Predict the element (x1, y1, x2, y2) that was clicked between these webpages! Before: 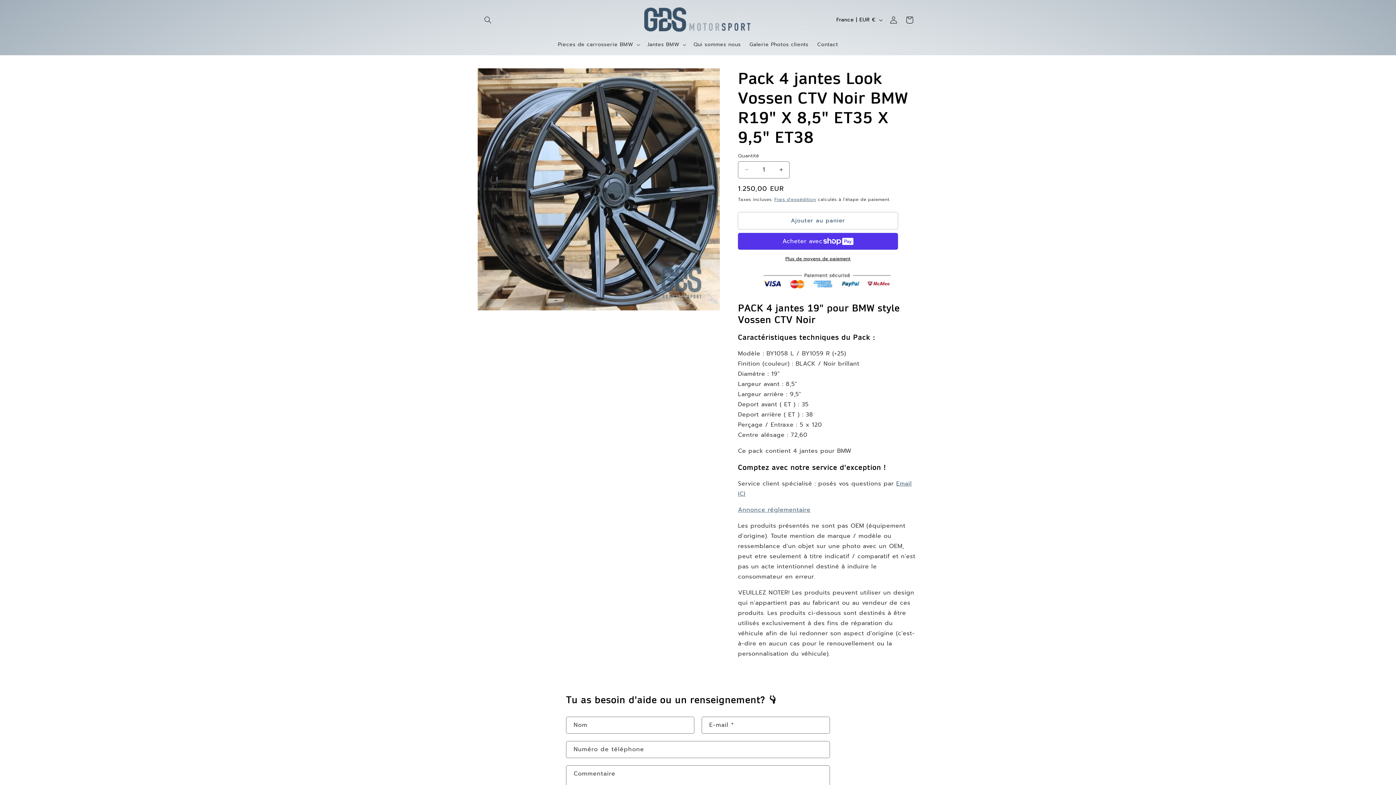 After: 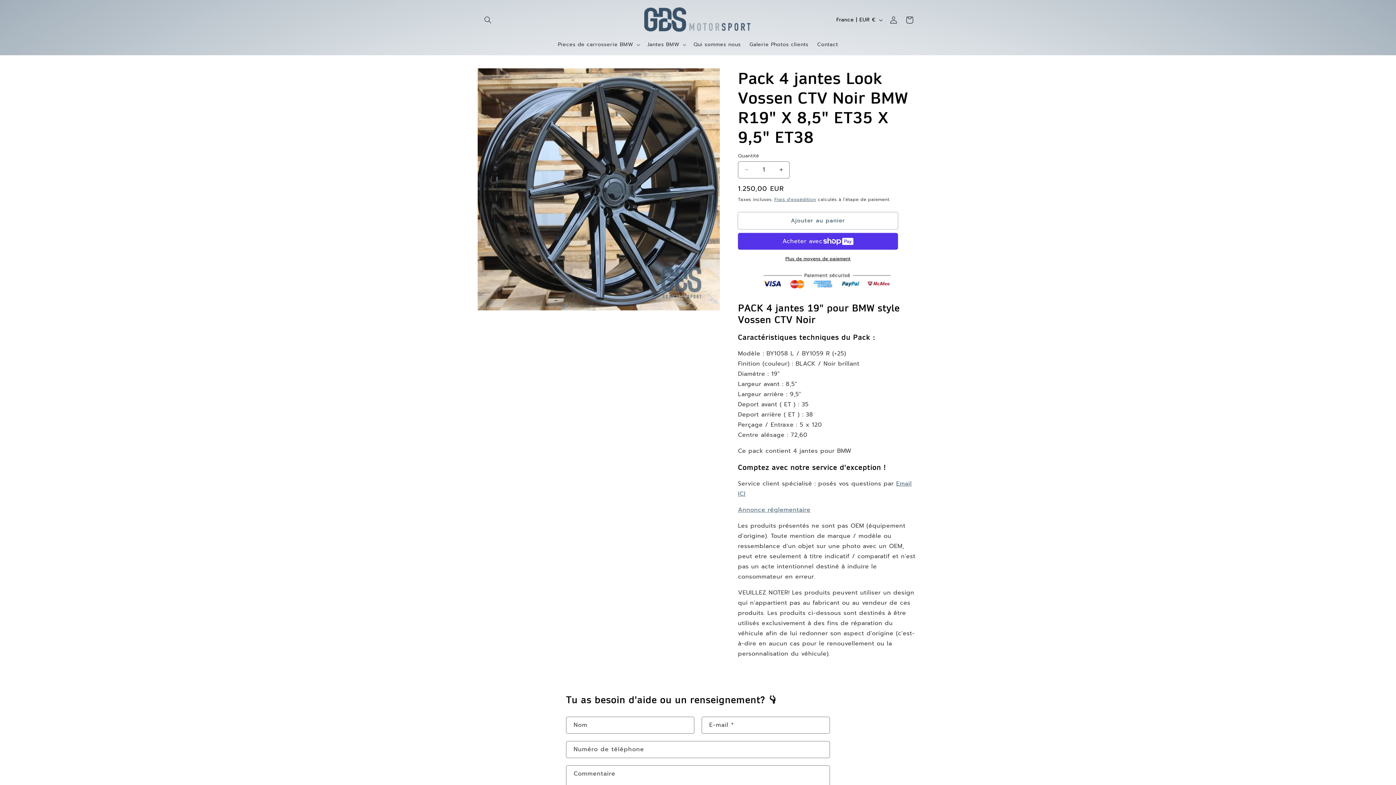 Action: bbox: (738, 212, 898, 229) label: Ajouter au panier